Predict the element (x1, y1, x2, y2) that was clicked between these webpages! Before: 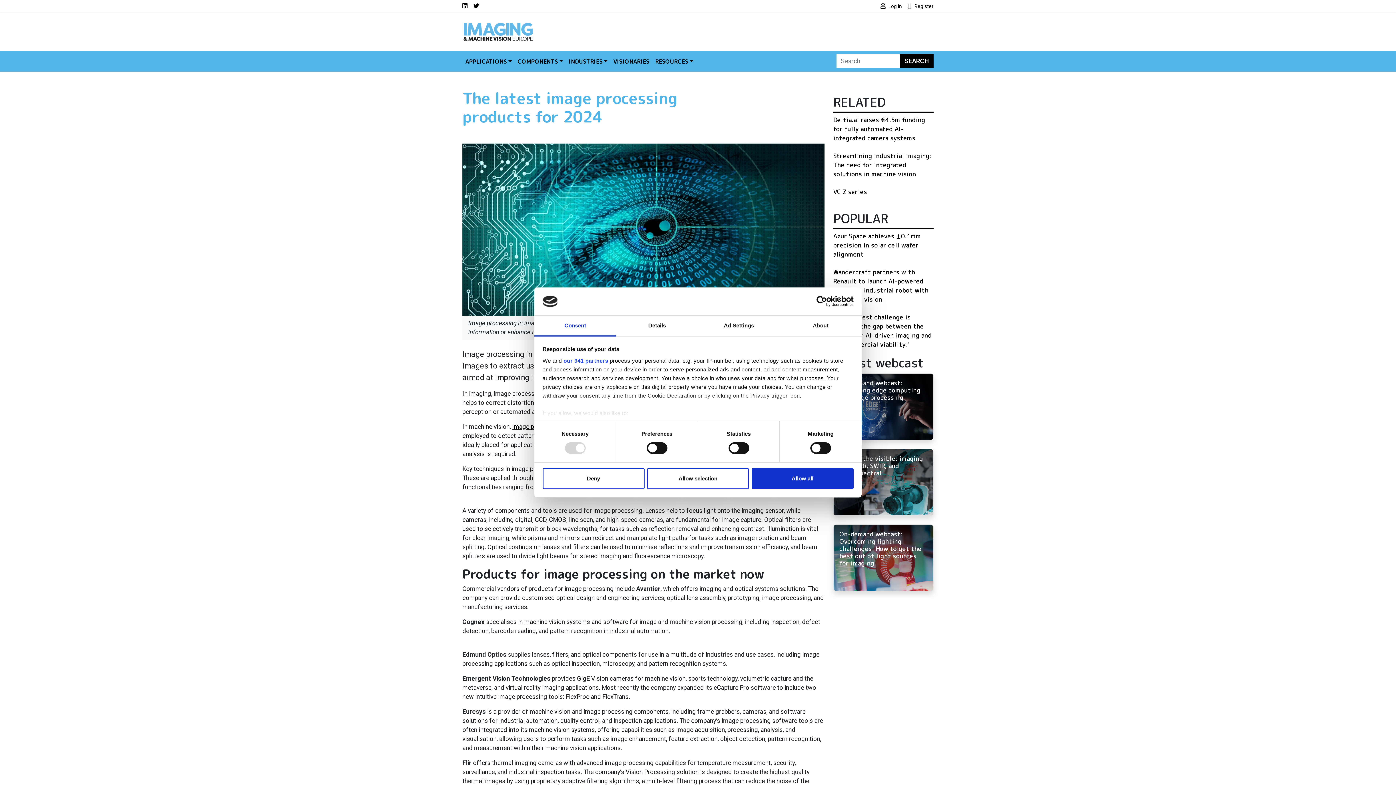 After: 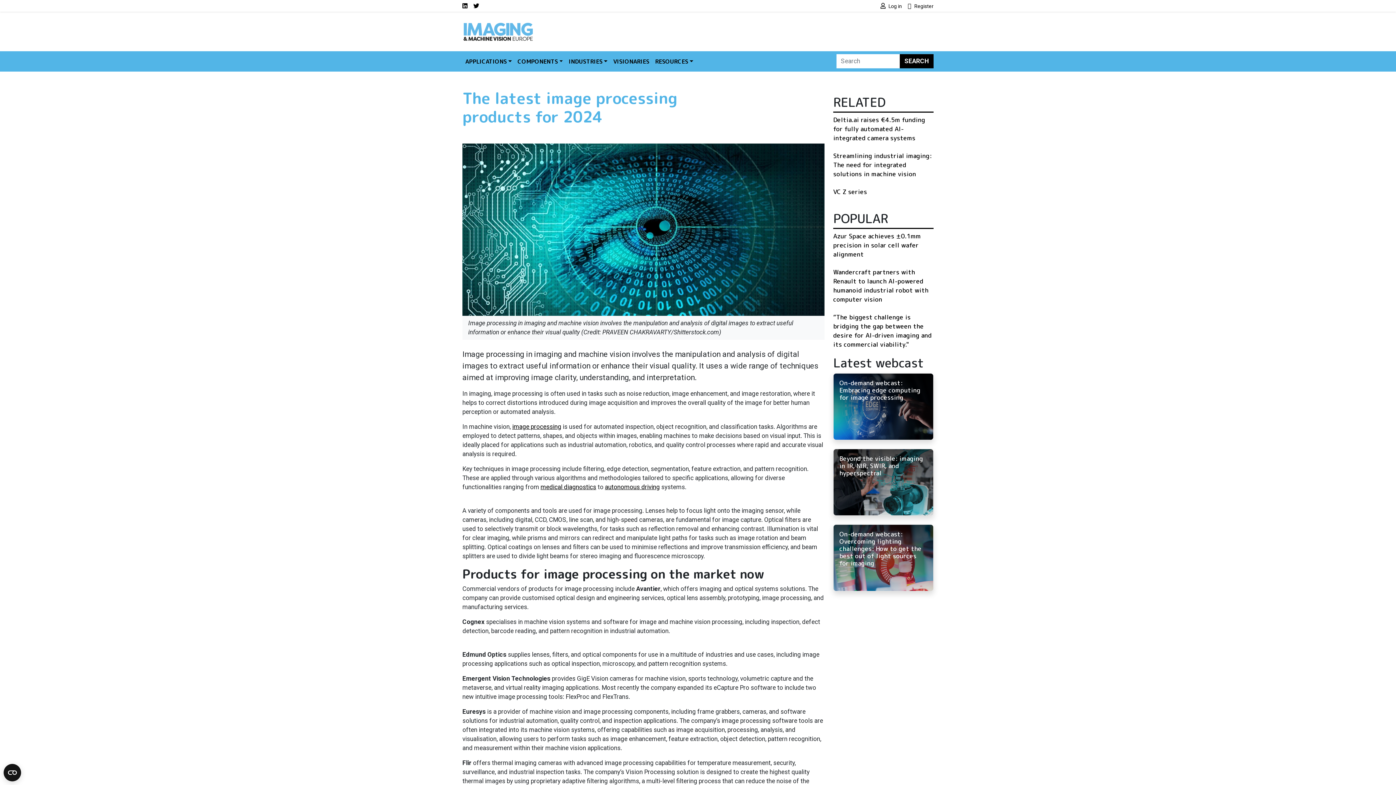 Action: bbox: (647, 468, 749, 489) label: Allow selection